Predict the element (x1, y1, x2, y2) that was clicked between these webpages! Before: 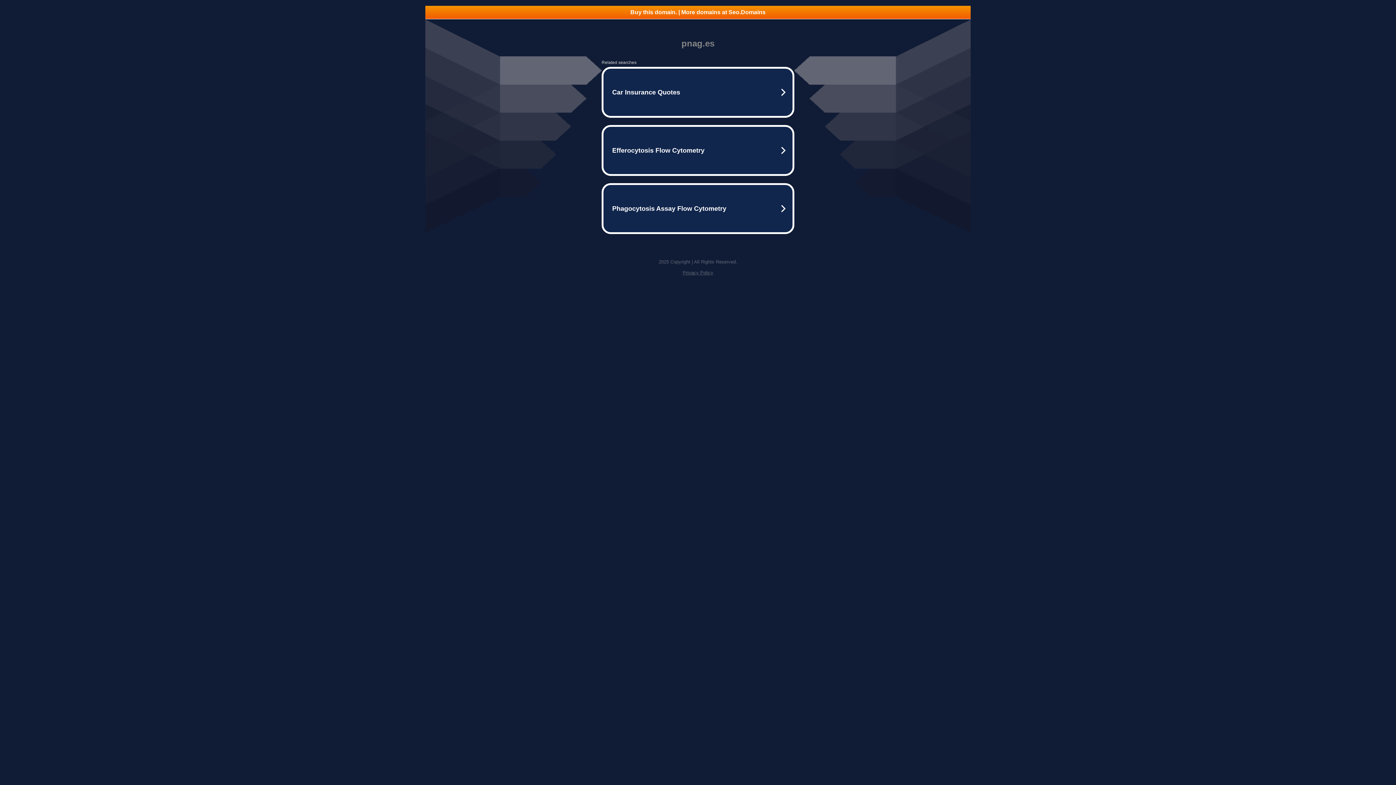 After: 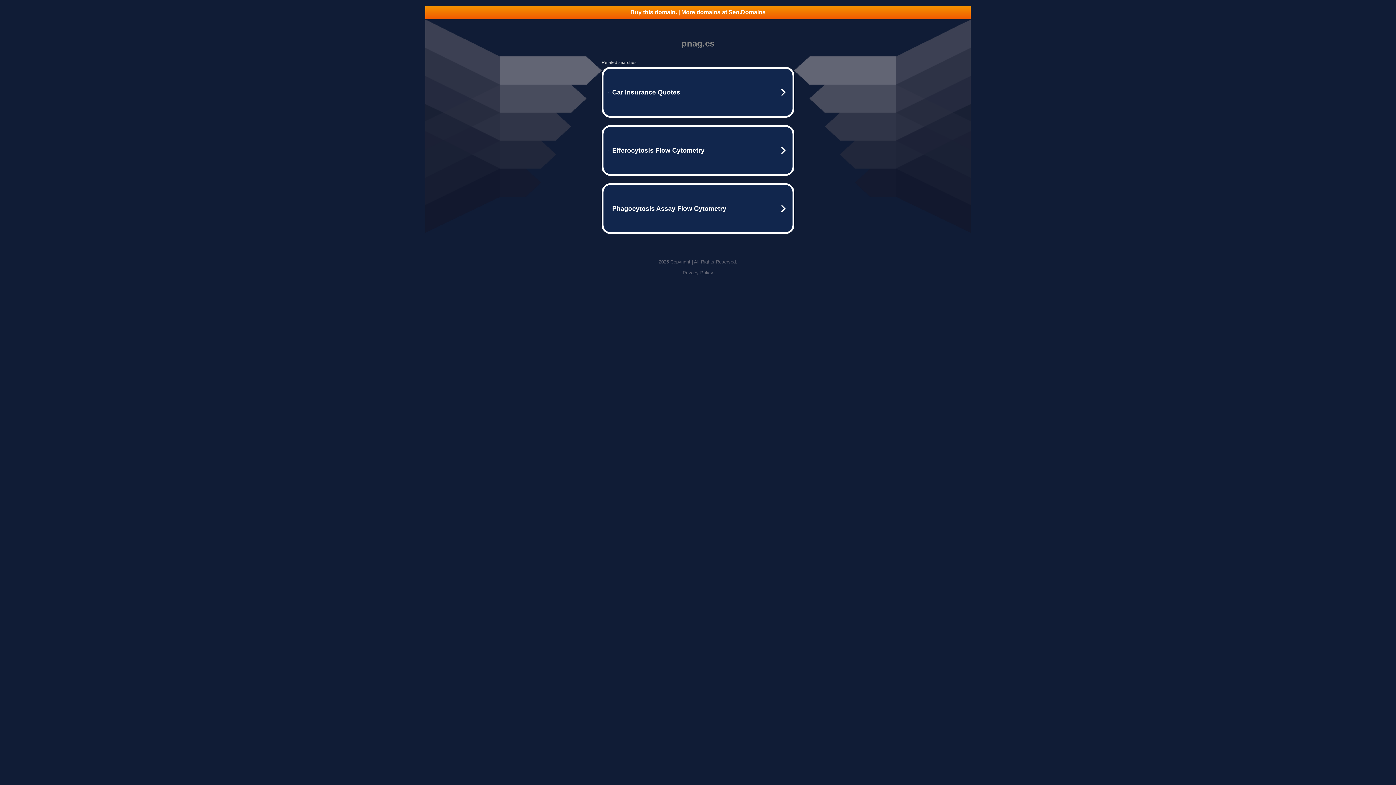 Action: bbox: (682, 270, 713, 275) label: Privacy Policy